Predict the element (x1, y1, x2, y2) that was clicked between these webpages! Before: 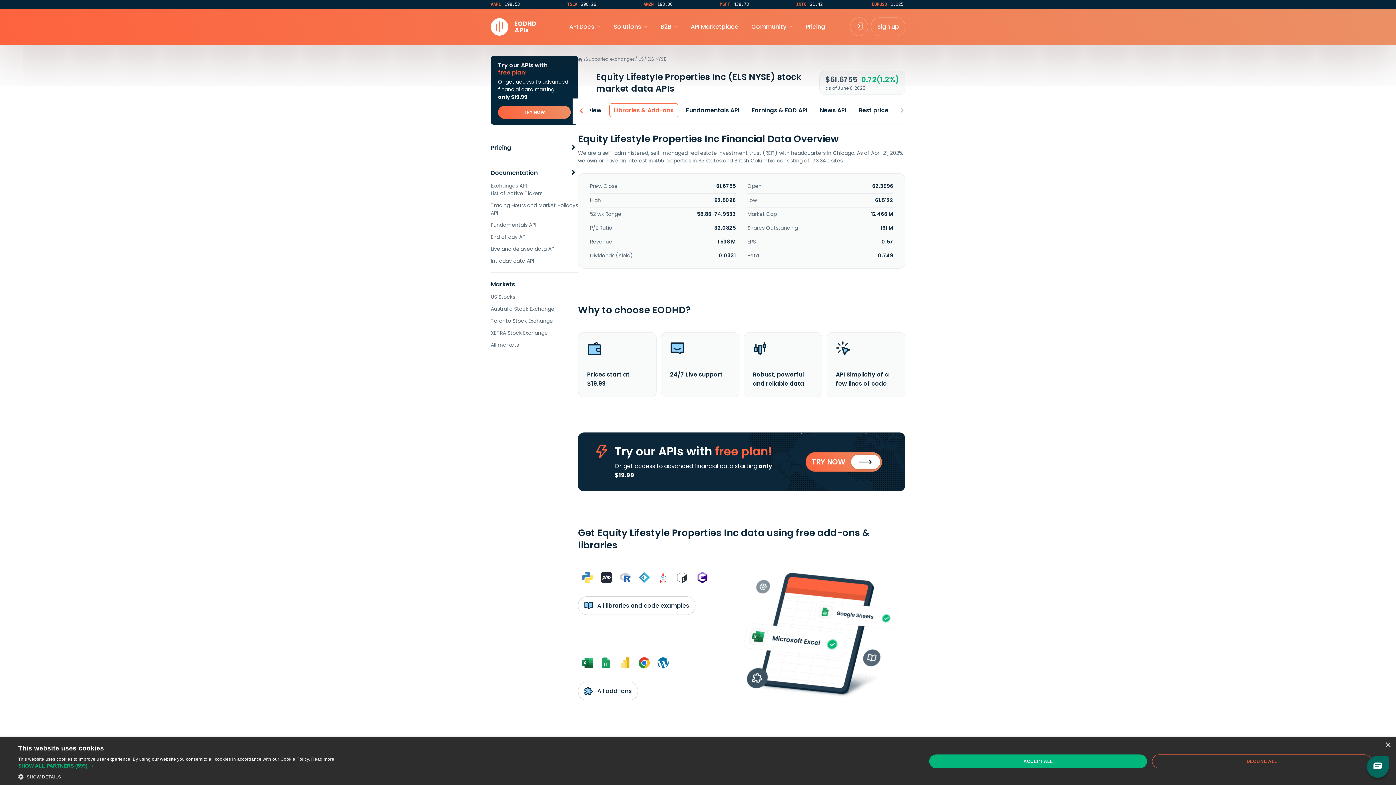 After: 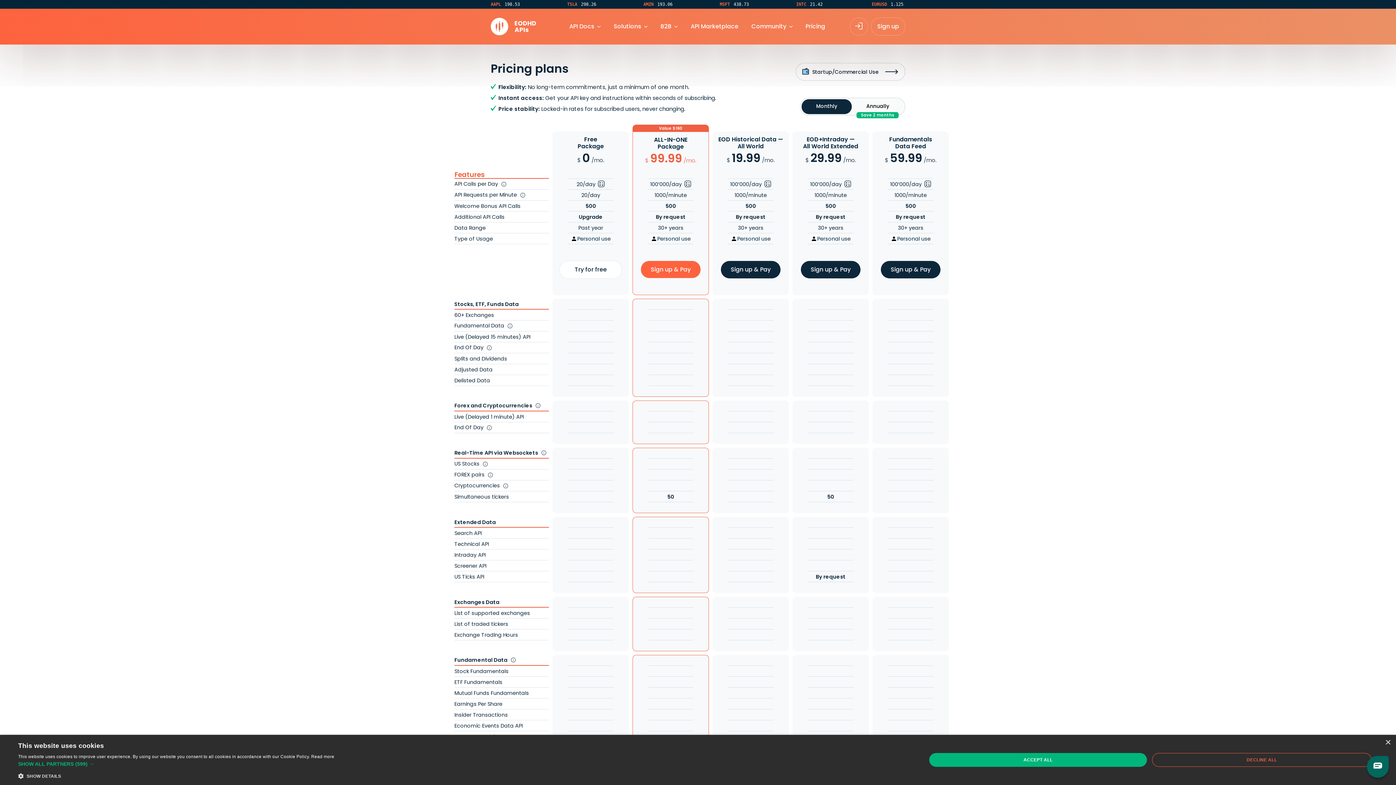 Action: label: Pricing bbox: (490, 142, 578, 152)